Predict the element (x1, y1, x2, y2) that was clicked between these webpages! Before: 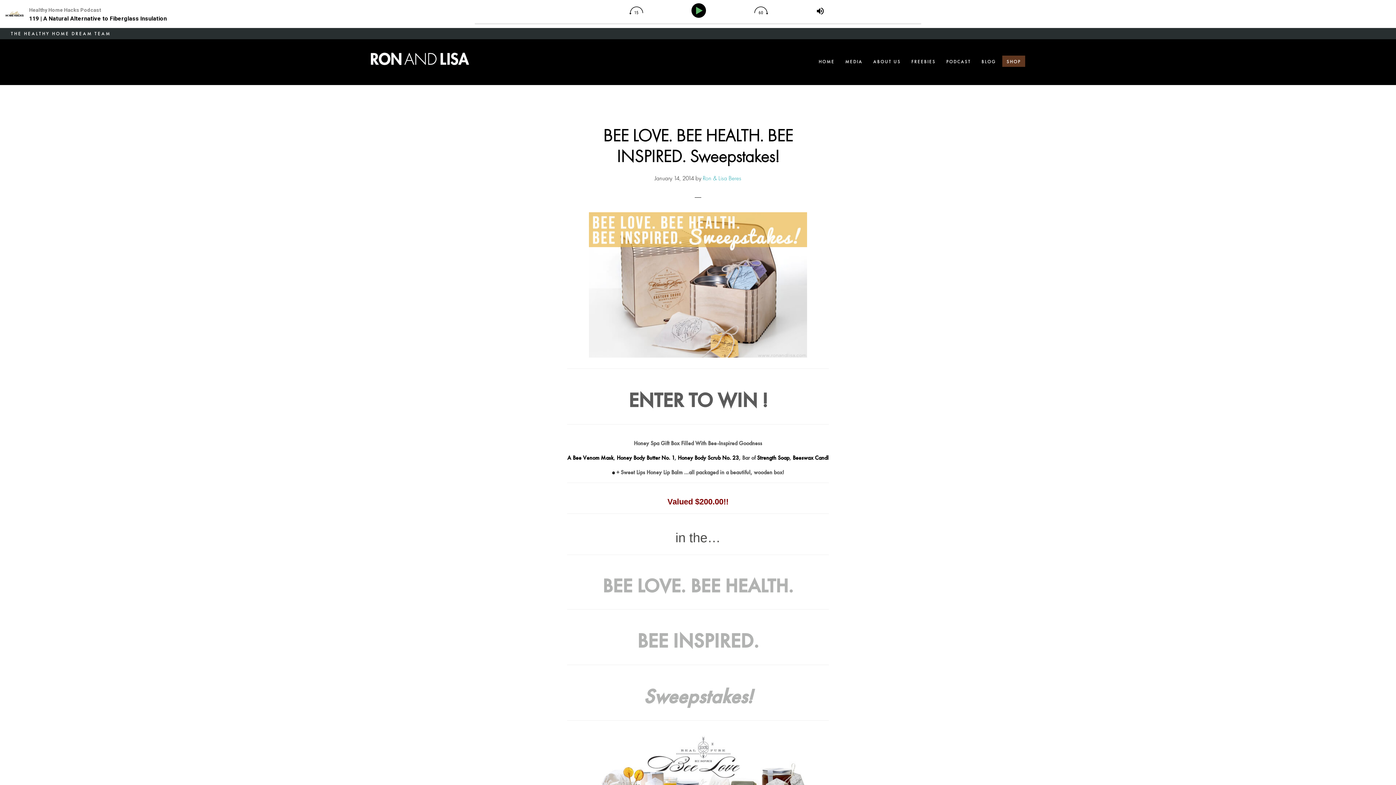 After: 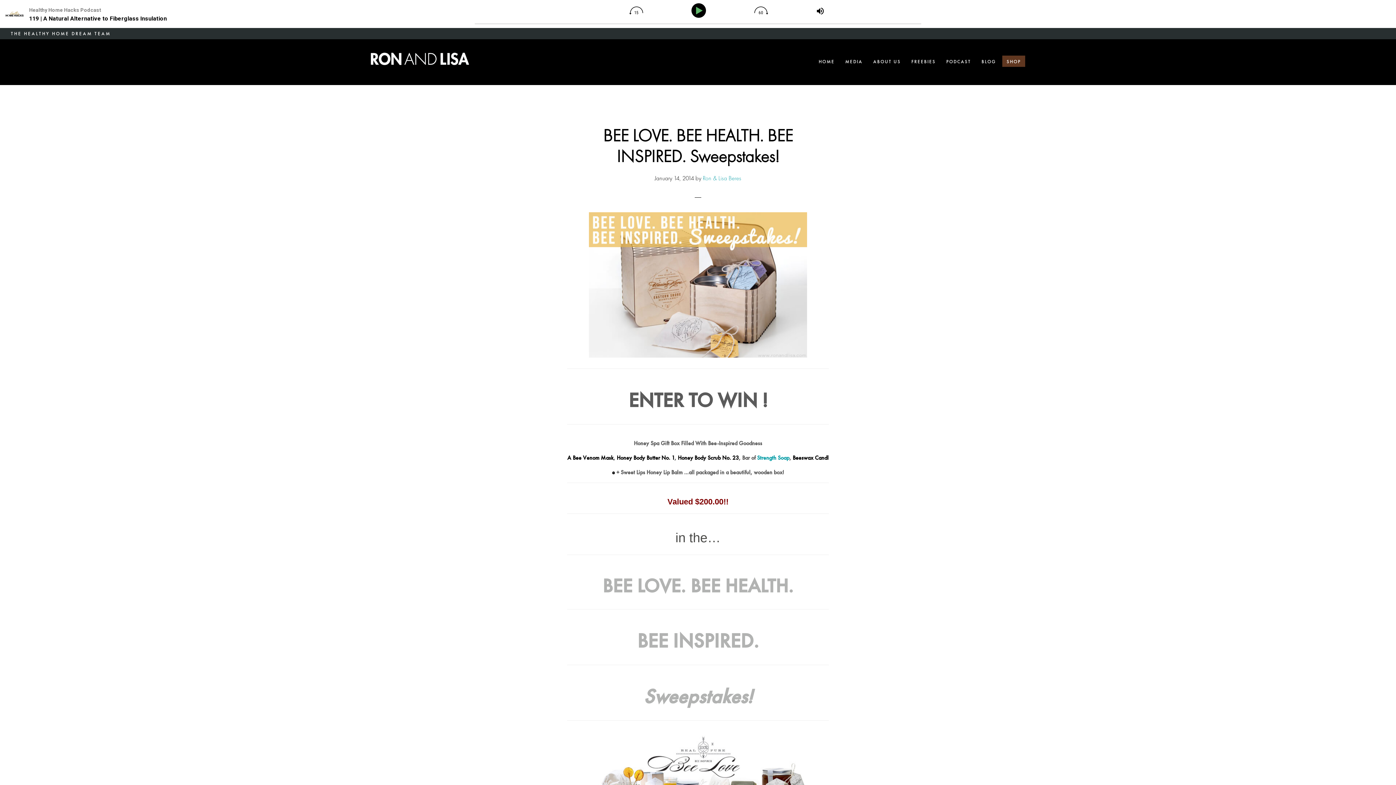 Action: bbox: (757, 454, 789, 461) label: Strength Soap